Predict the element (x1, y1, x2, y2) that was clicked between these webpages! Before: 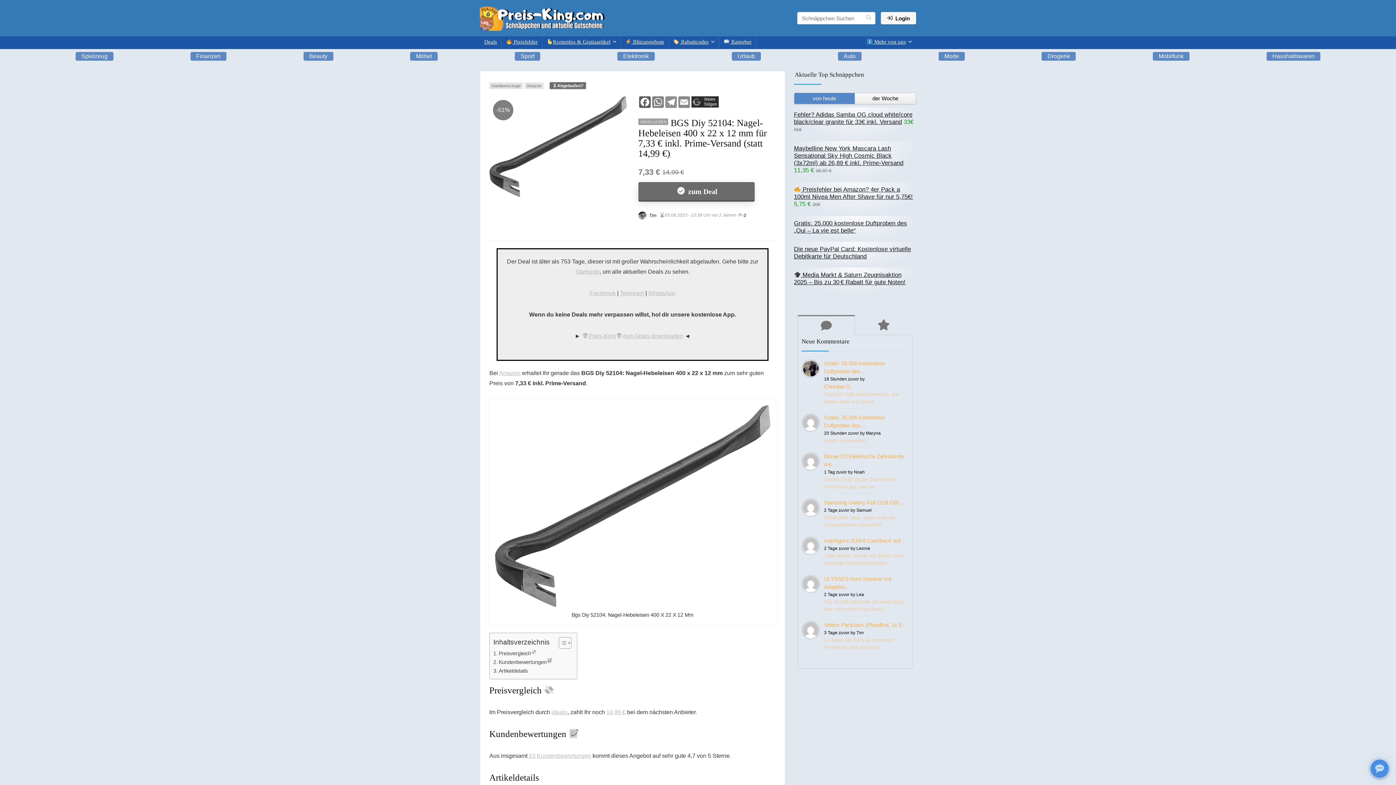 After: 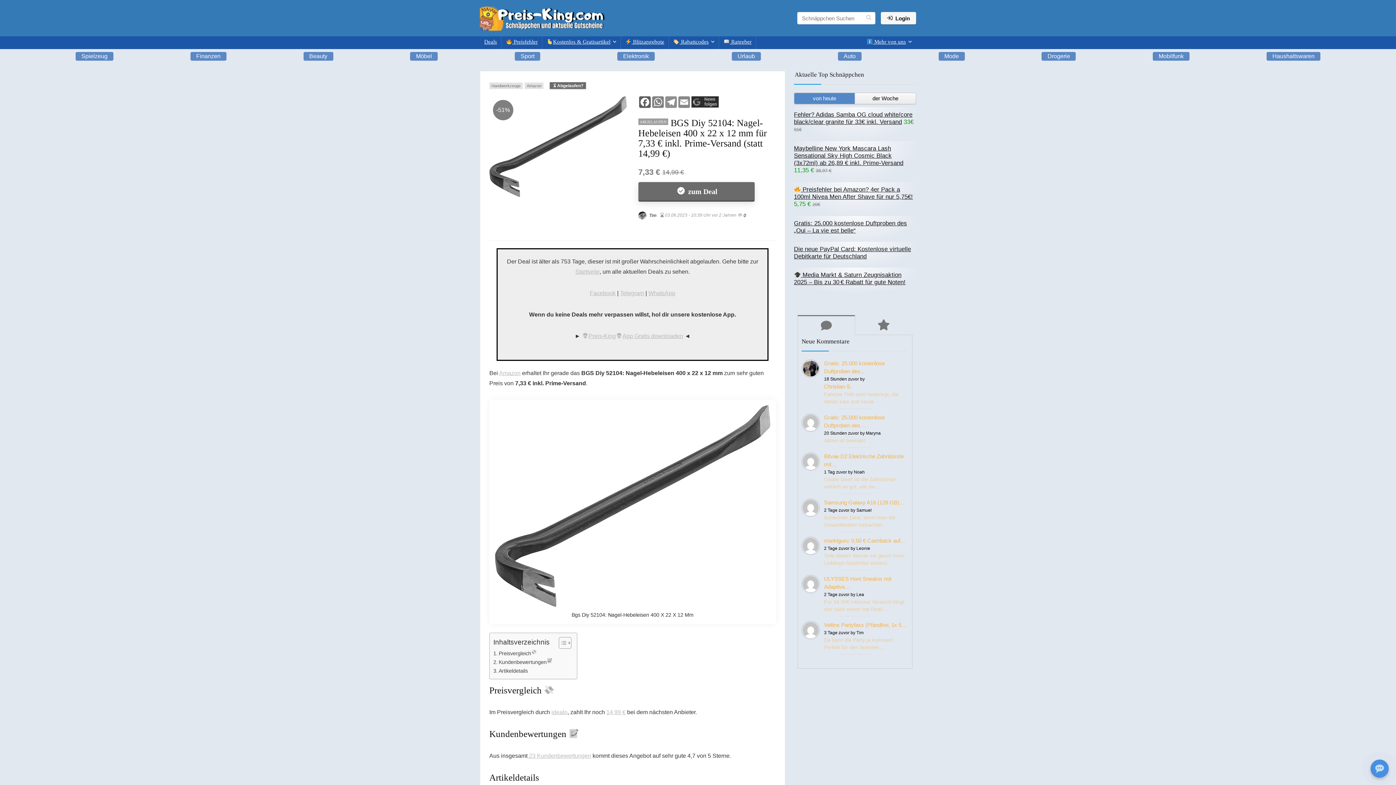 Action: bbox: (489, 98, 626, 104)